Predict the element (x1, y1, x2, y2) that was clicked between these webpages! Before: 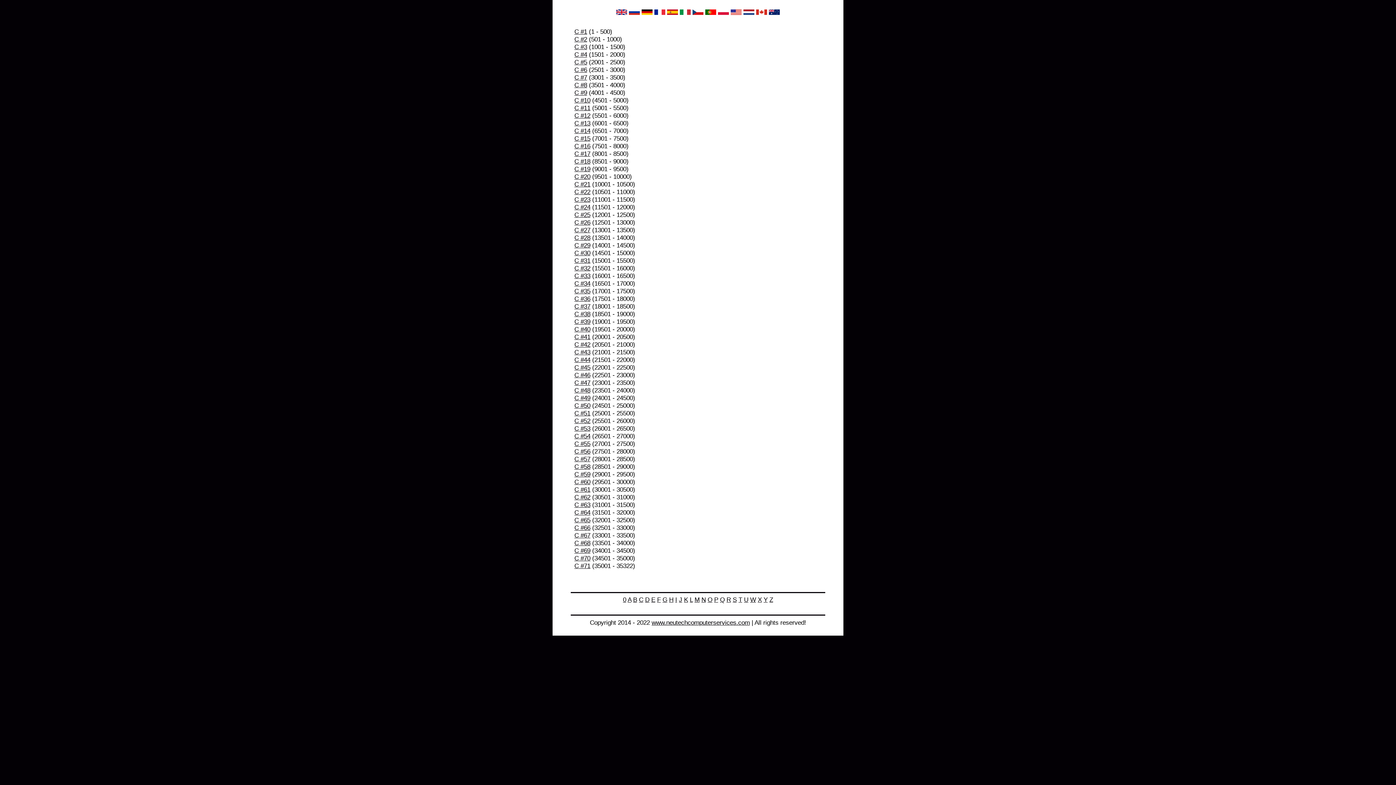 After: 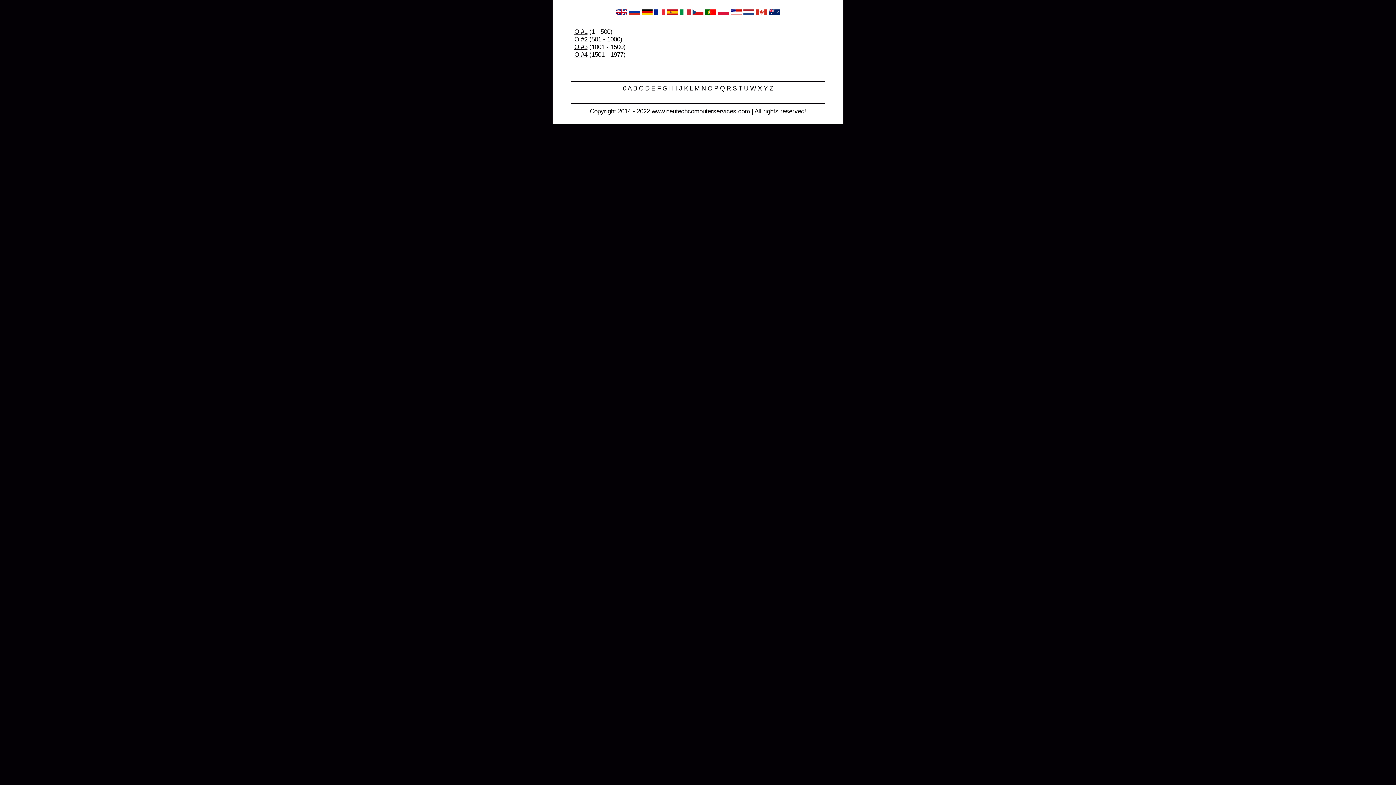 Action: label: O bbox: (707, 596, 712, 603)